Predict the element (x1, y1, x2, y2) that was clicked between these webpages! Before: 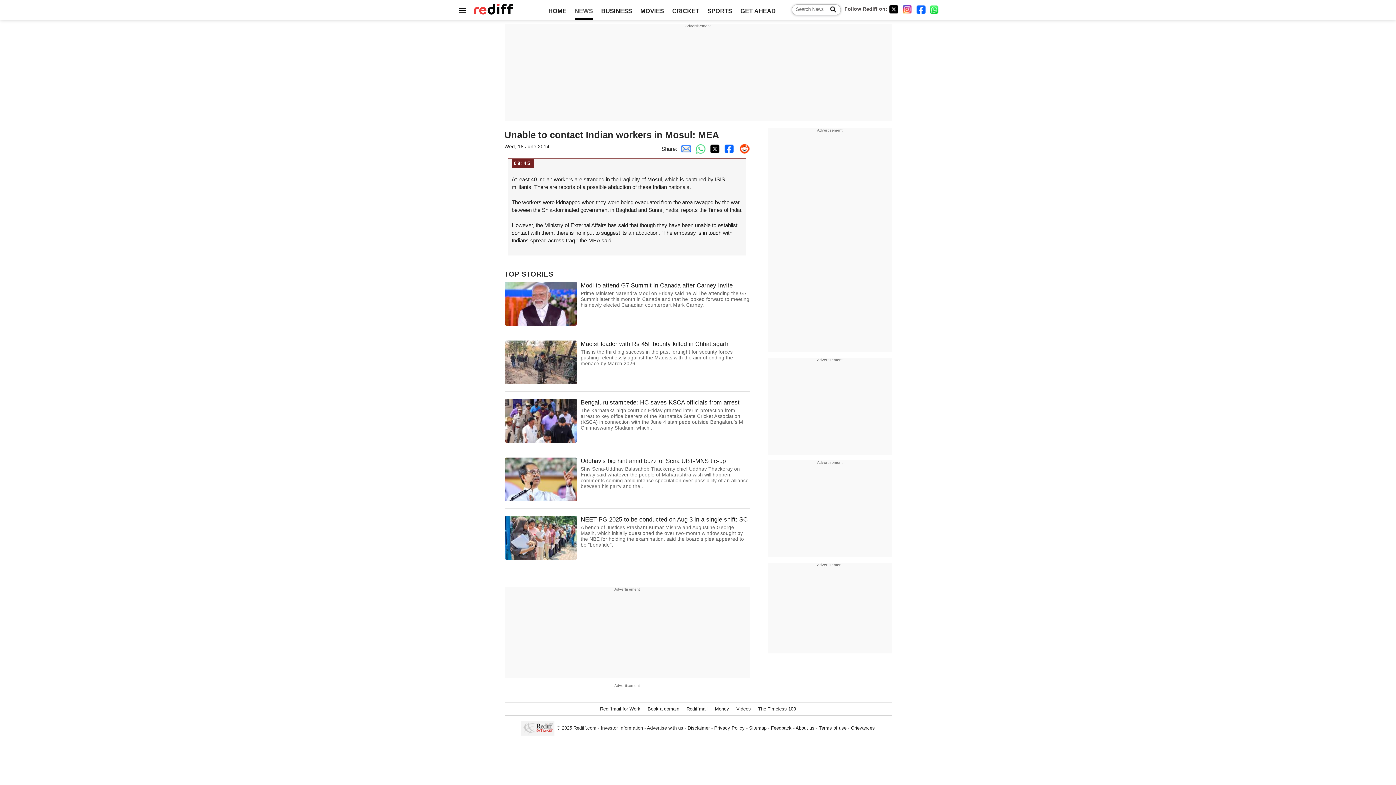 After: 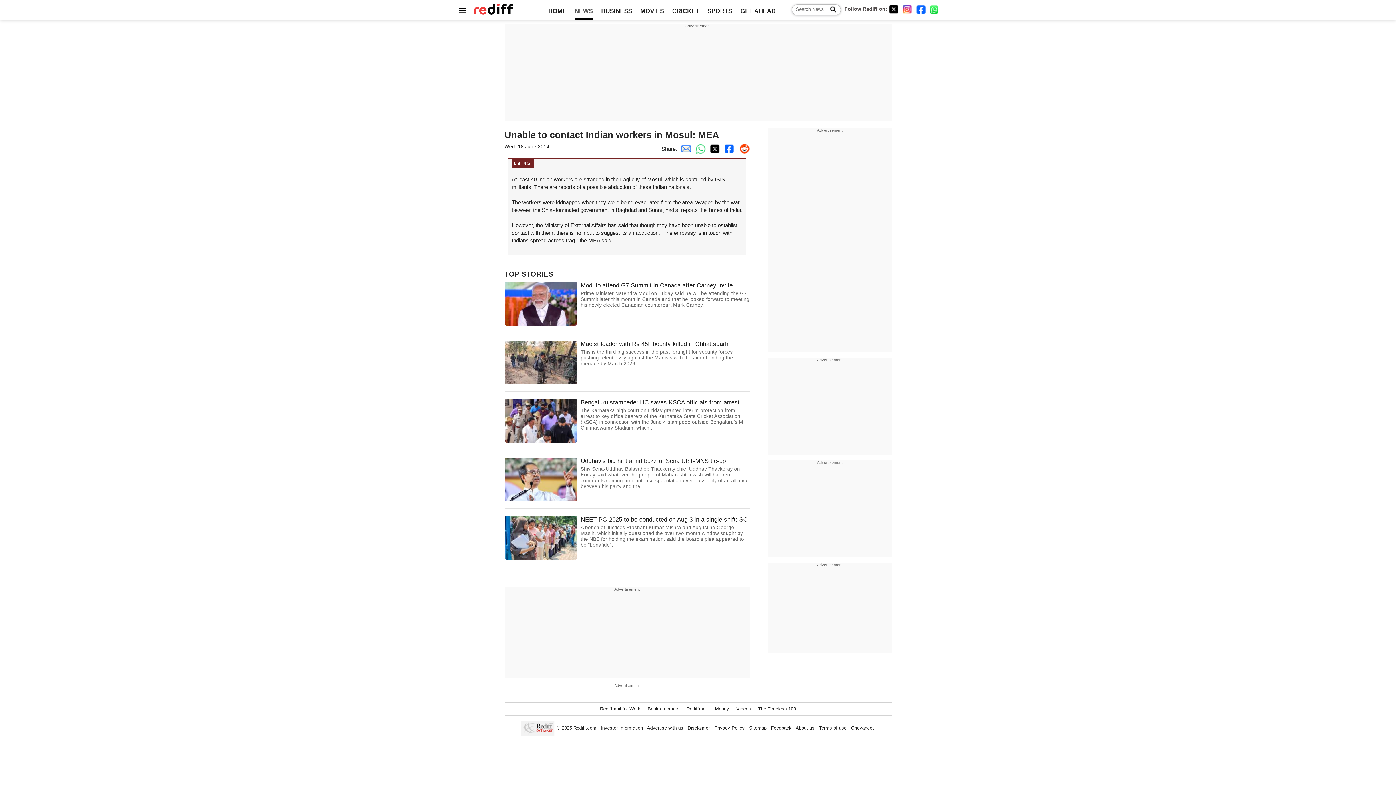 Action: label: Facebook bbox: (916, 4, 926, 13)